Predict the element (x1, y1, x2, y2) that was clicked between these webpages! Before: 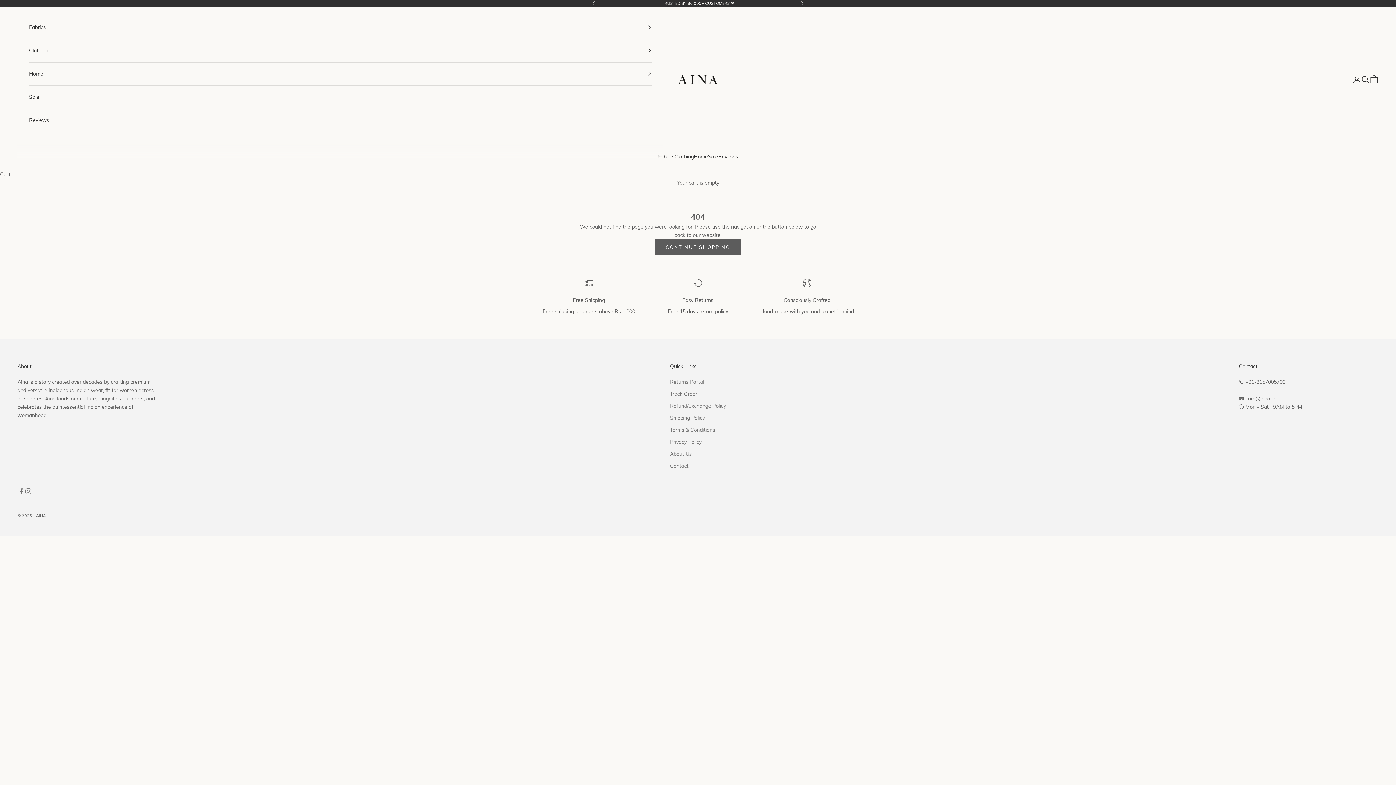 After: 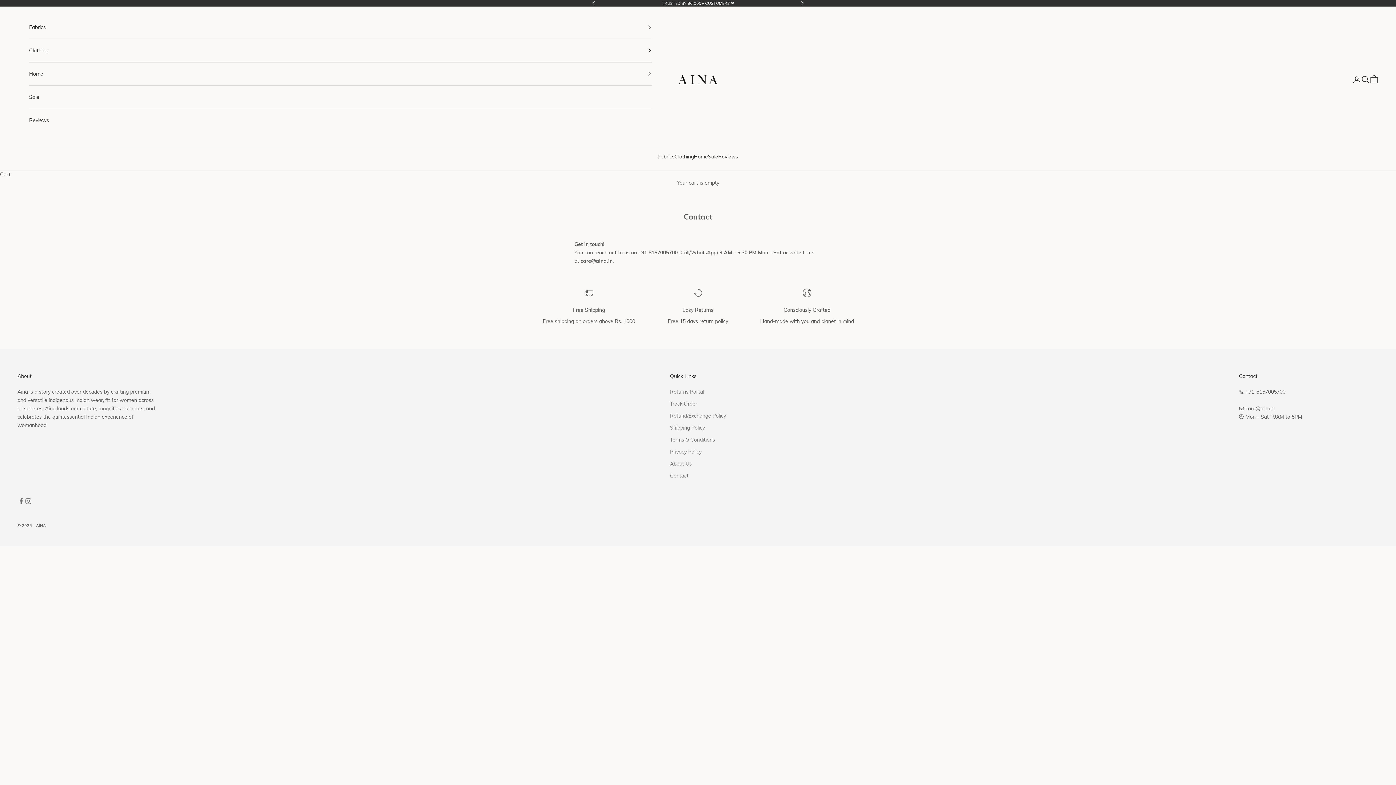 Action: bbox: (670, 462, 688, 469) label: Contact